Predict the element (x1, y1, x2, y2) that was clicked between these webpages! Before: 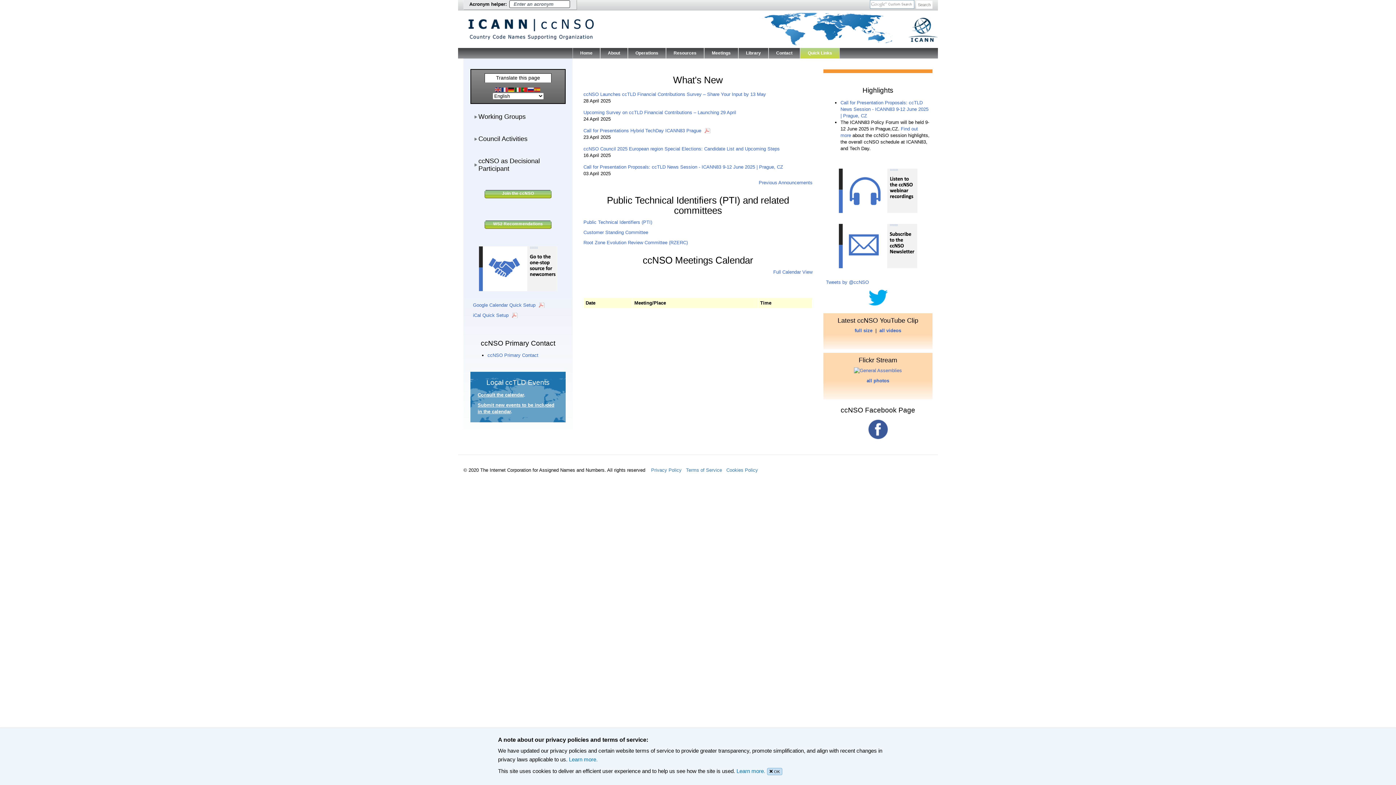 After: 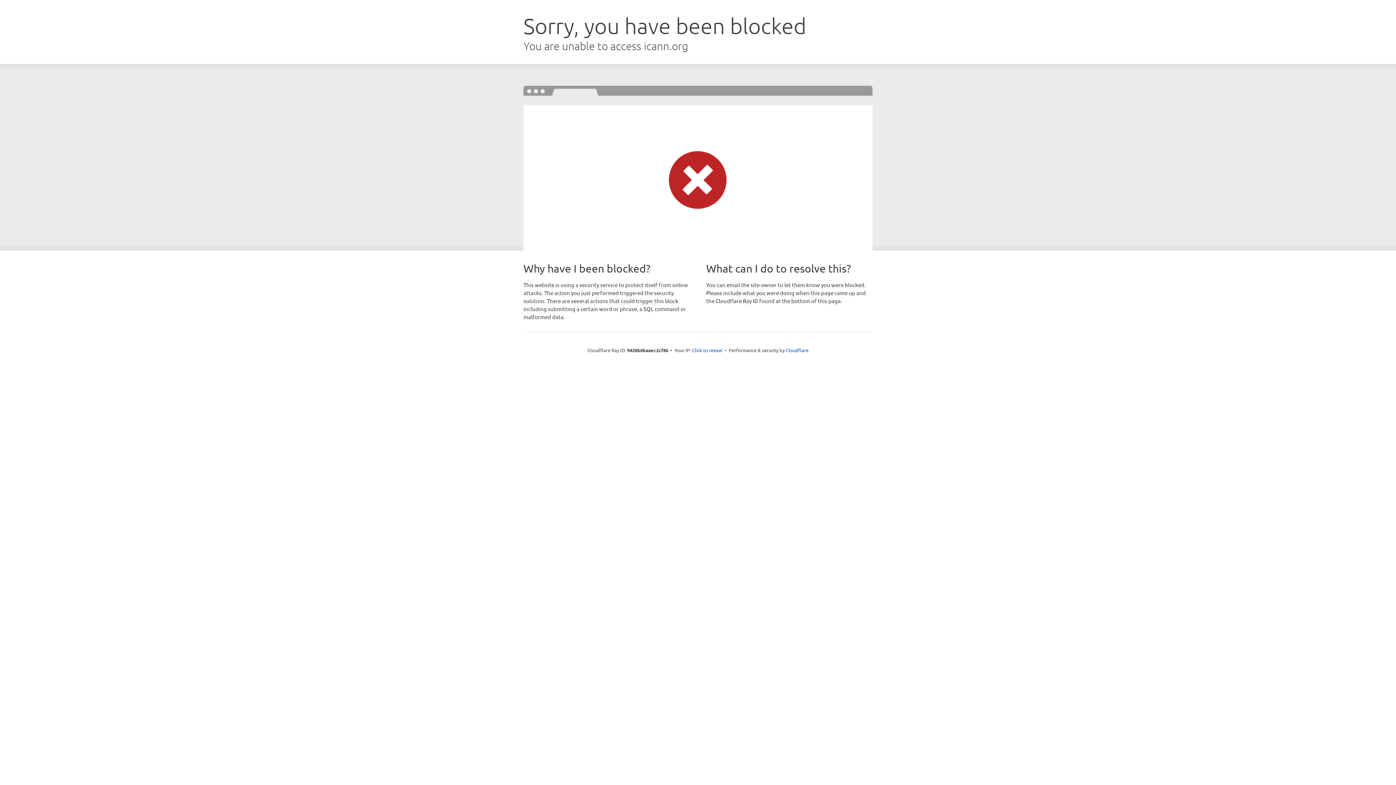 Action: label: Cookies Policy bbox: (726, 467, 758, 473)